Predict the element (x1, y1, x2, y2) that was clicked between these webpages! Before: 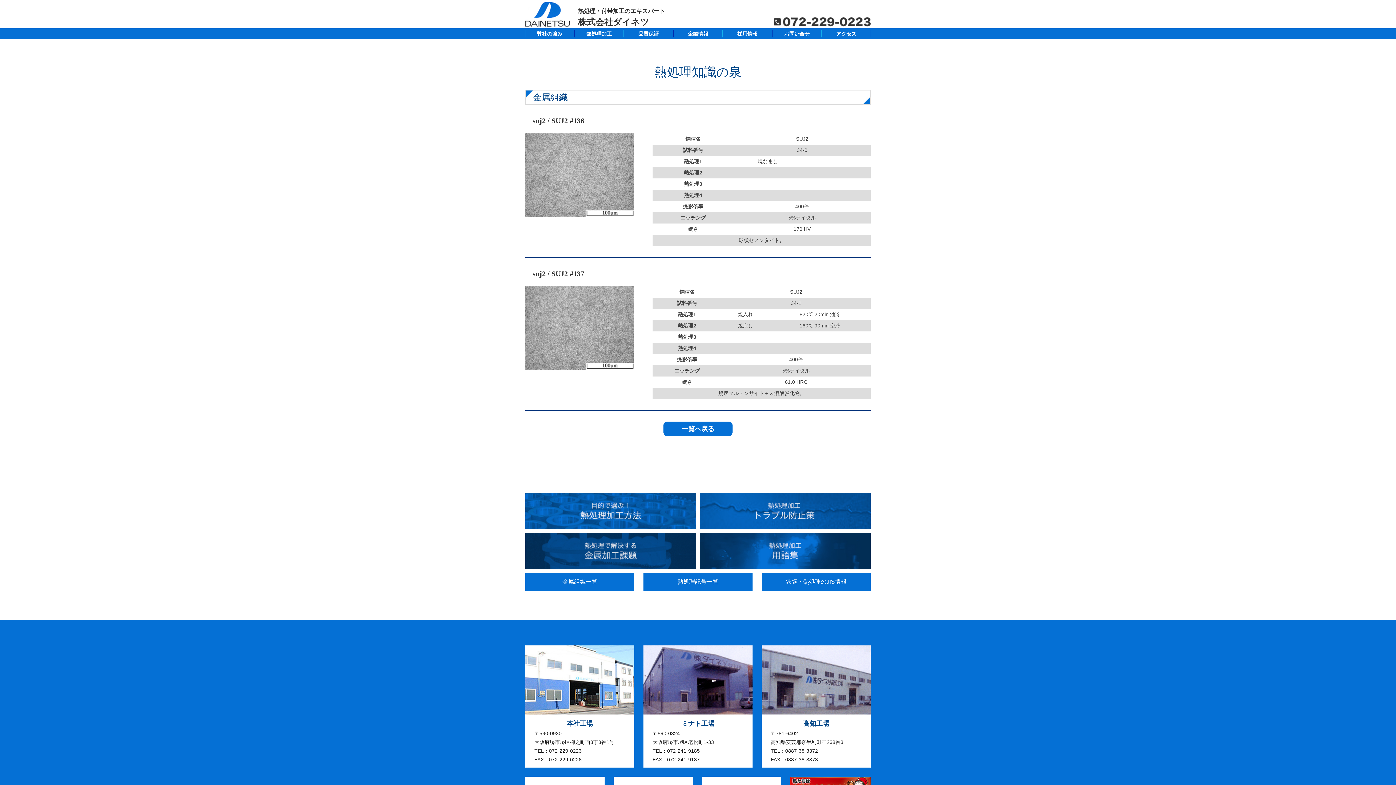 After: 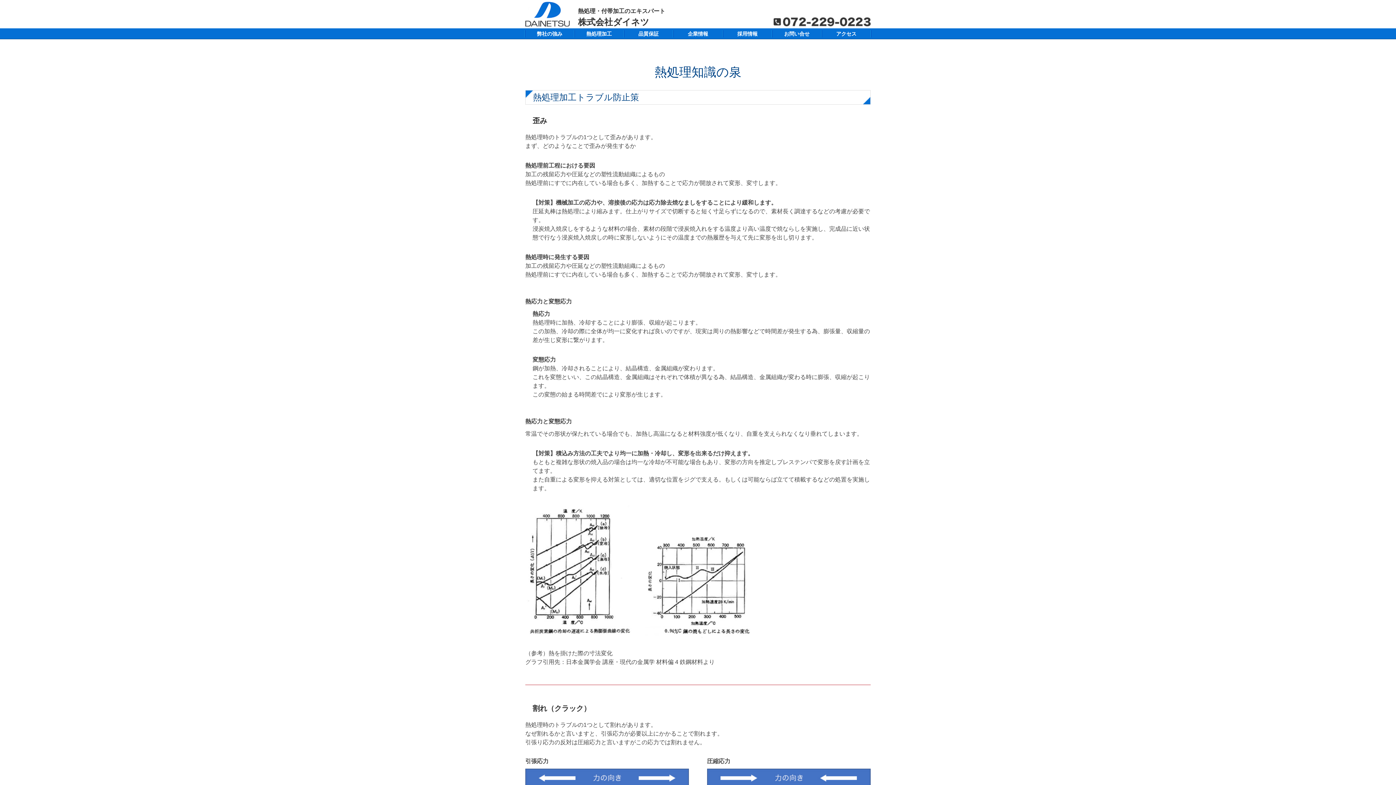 Action: bbox: (700, 493, 870, 529)